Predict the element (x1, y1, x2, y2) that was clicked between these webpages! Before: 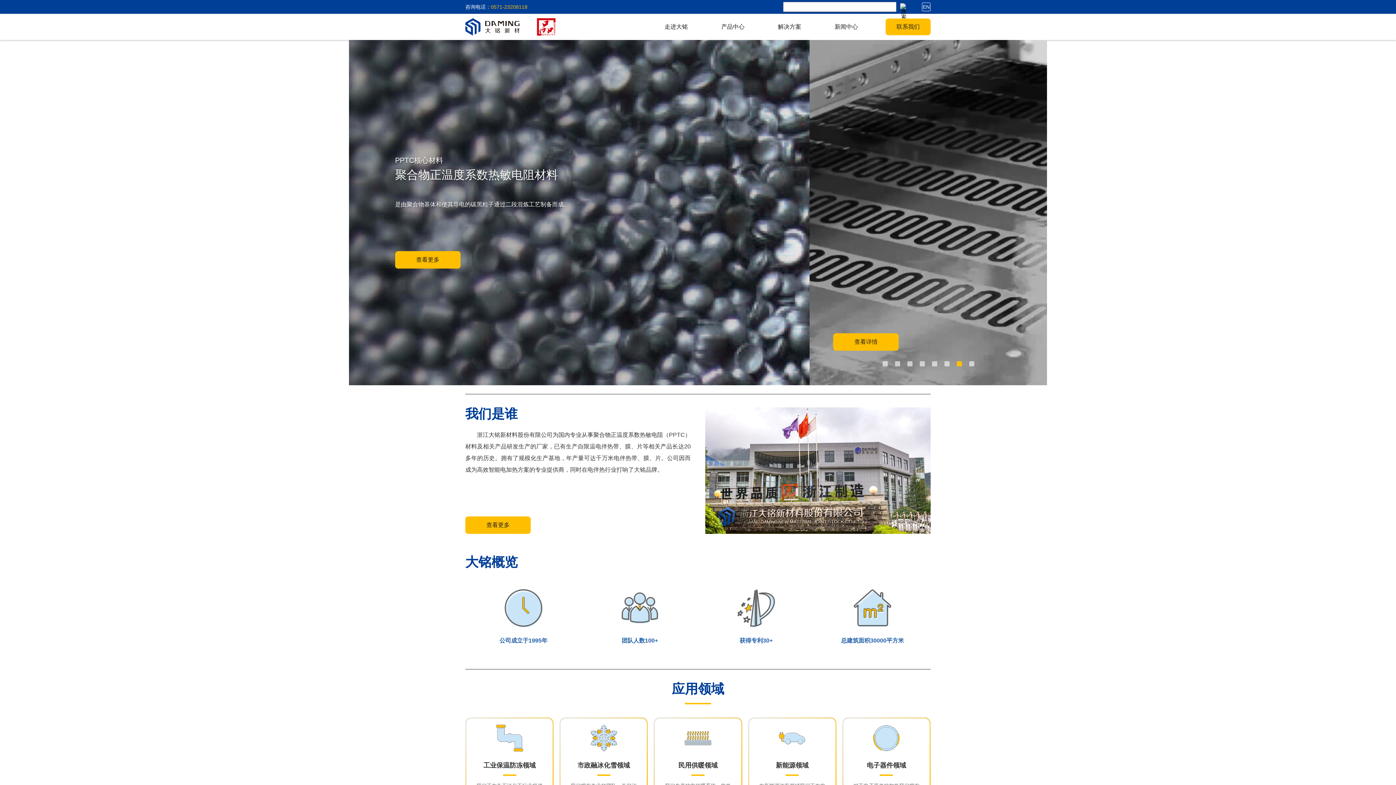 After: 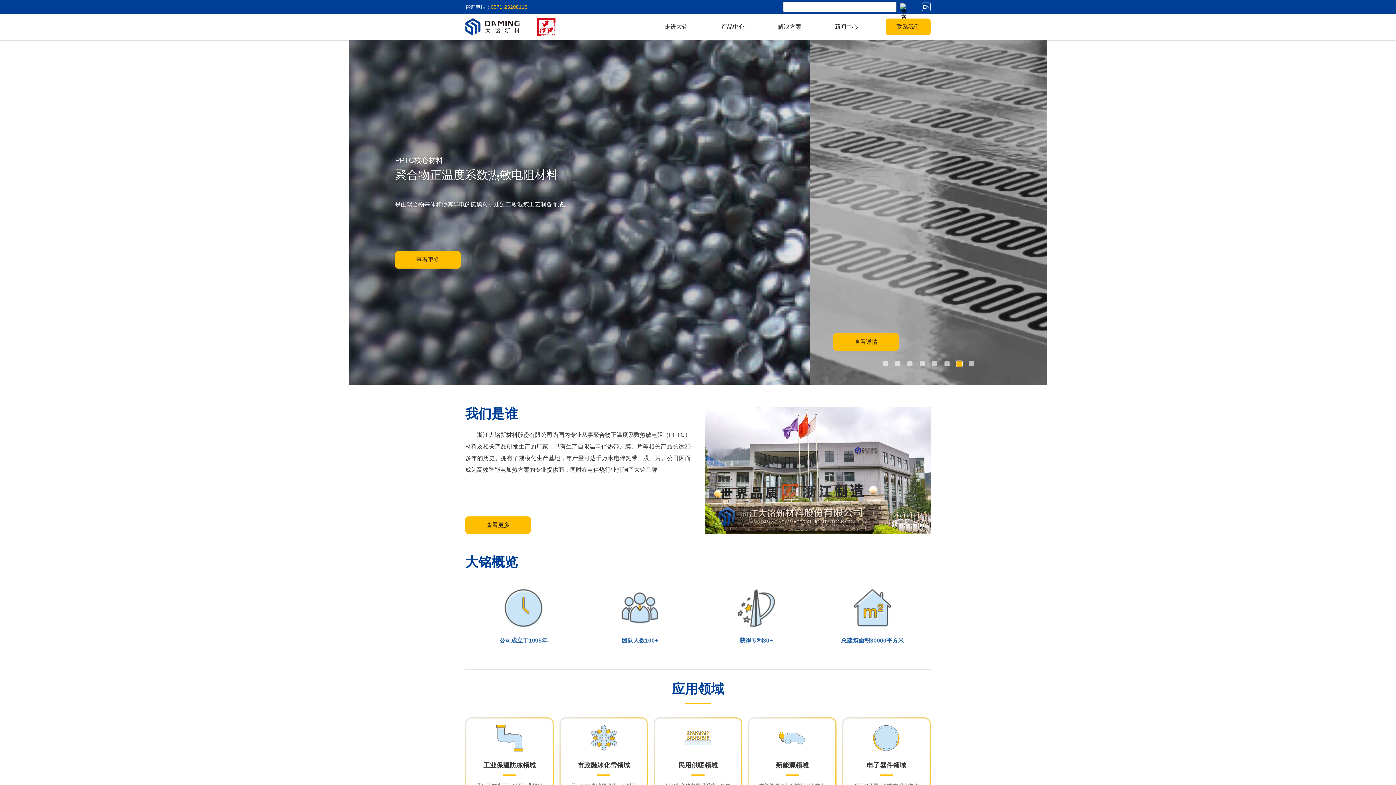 Action: bbox: (956, 361, 962, 366) label: Go to slide 7